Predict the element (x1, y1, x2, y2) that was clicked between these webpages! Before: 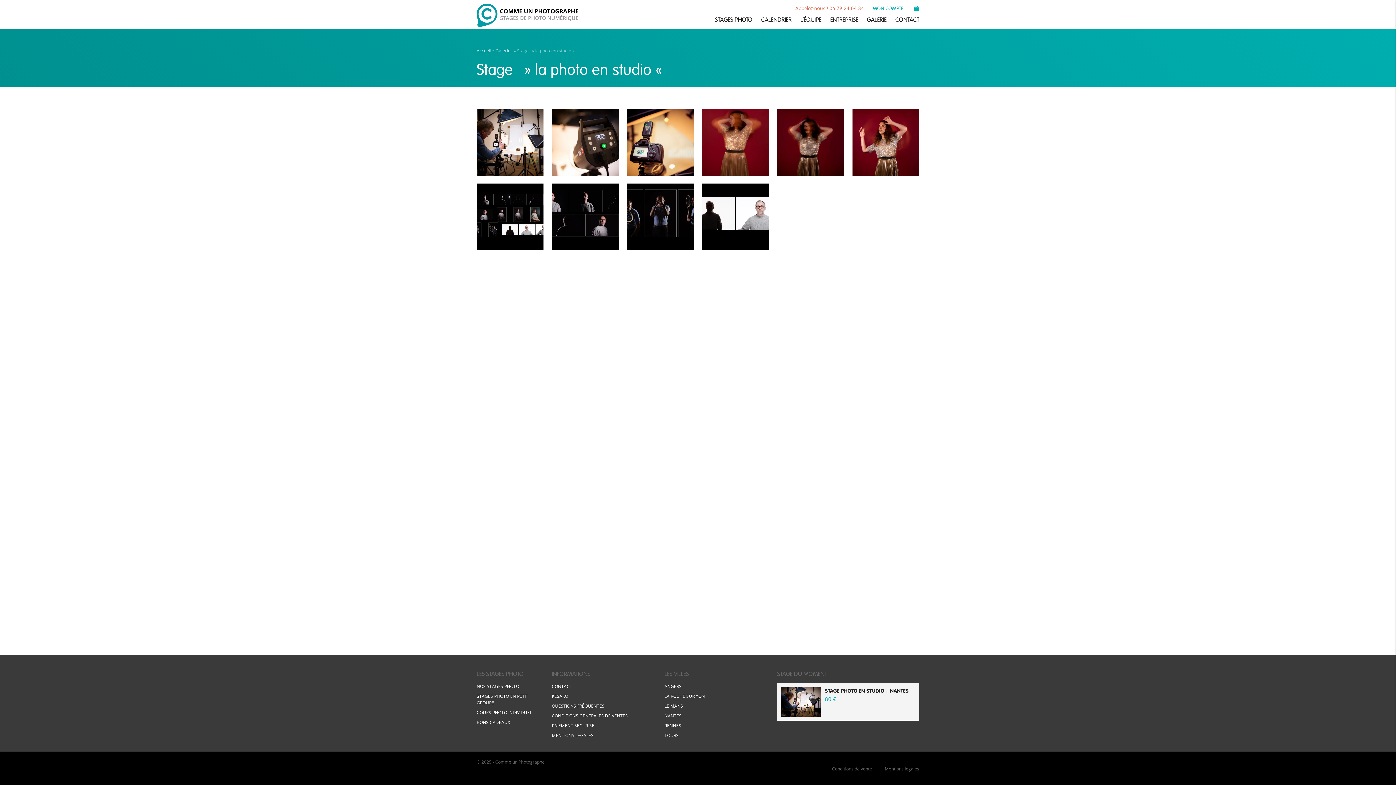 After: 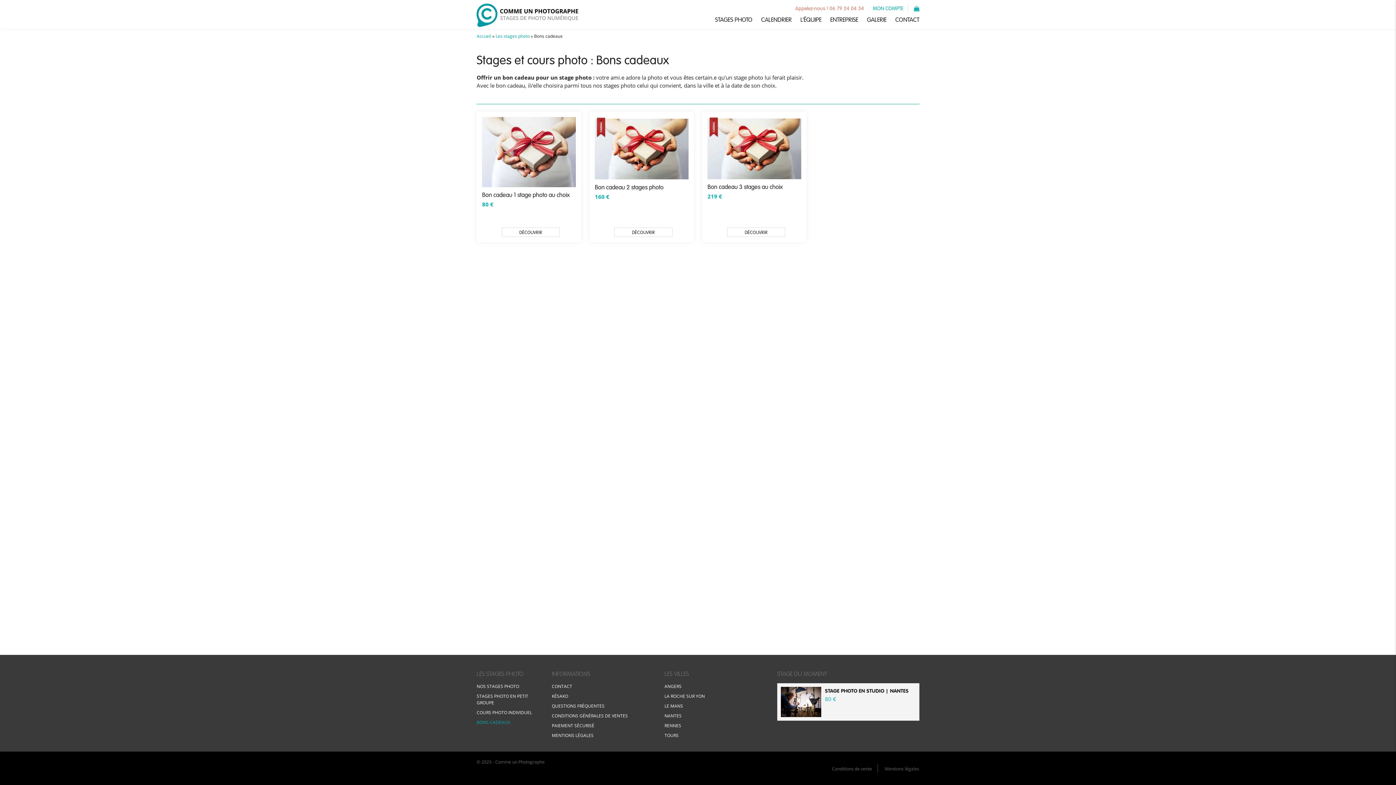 Action: bbox: (476, 719, 543, 726) label: BONS CADEAUX